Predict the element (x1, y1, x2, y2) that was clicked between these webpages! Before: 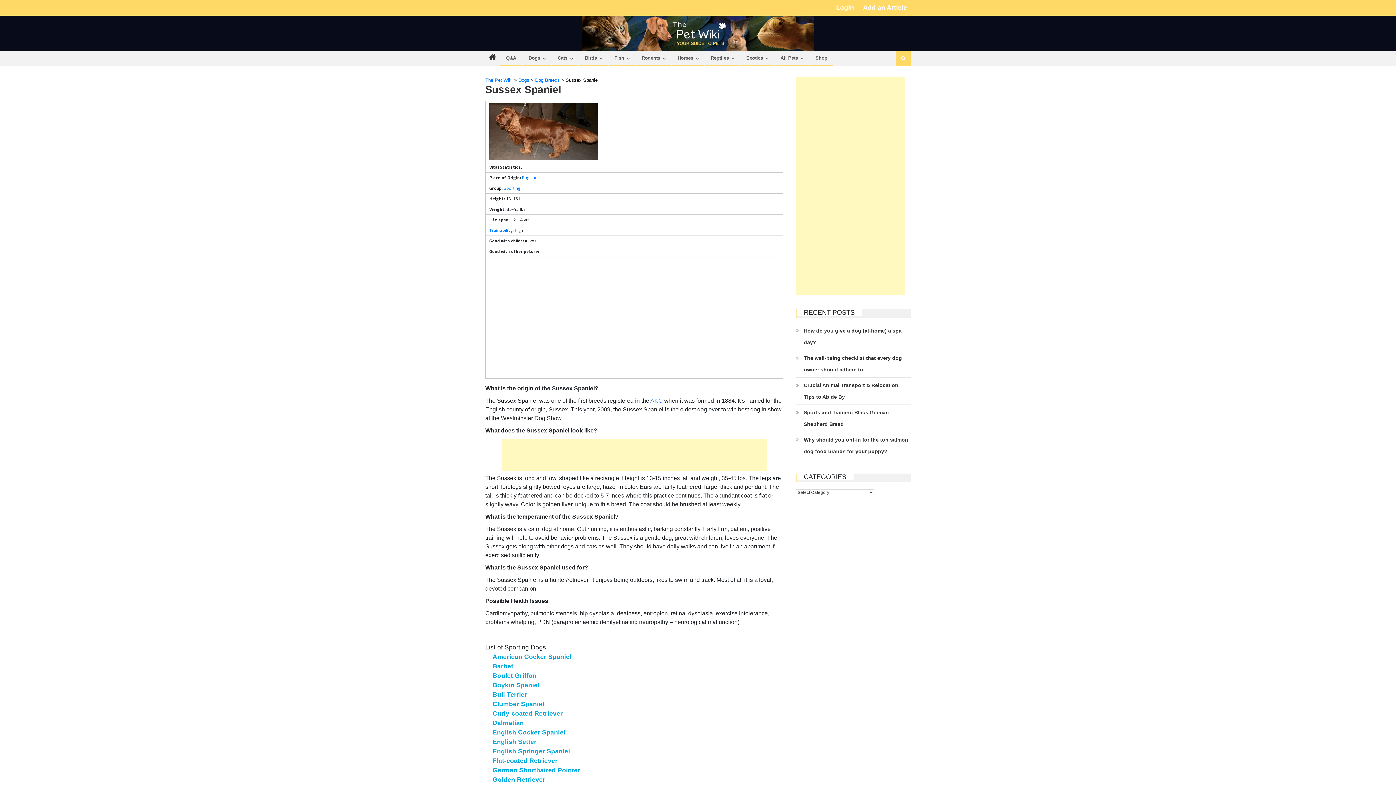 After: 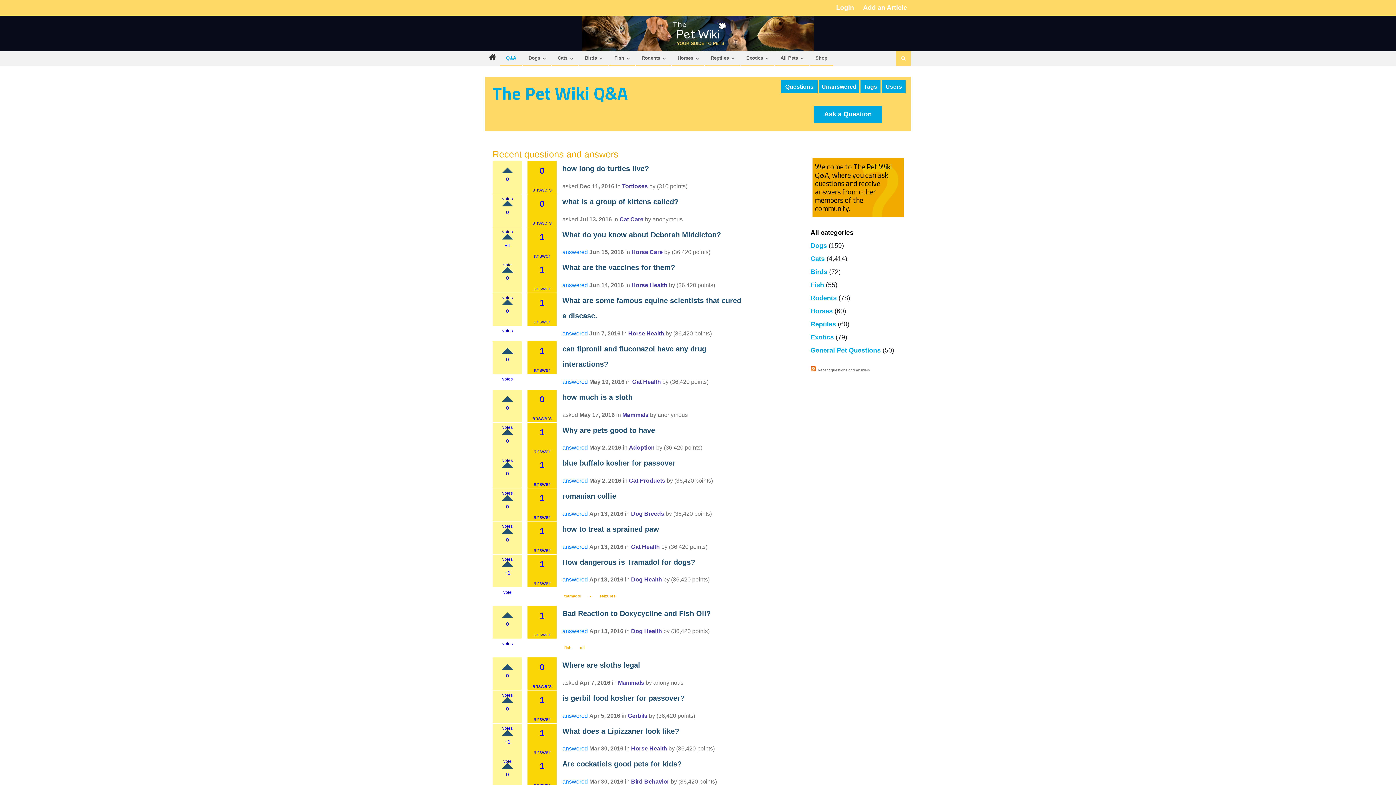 Action: bbox: (500, 51, 521, 65) label: Q&A